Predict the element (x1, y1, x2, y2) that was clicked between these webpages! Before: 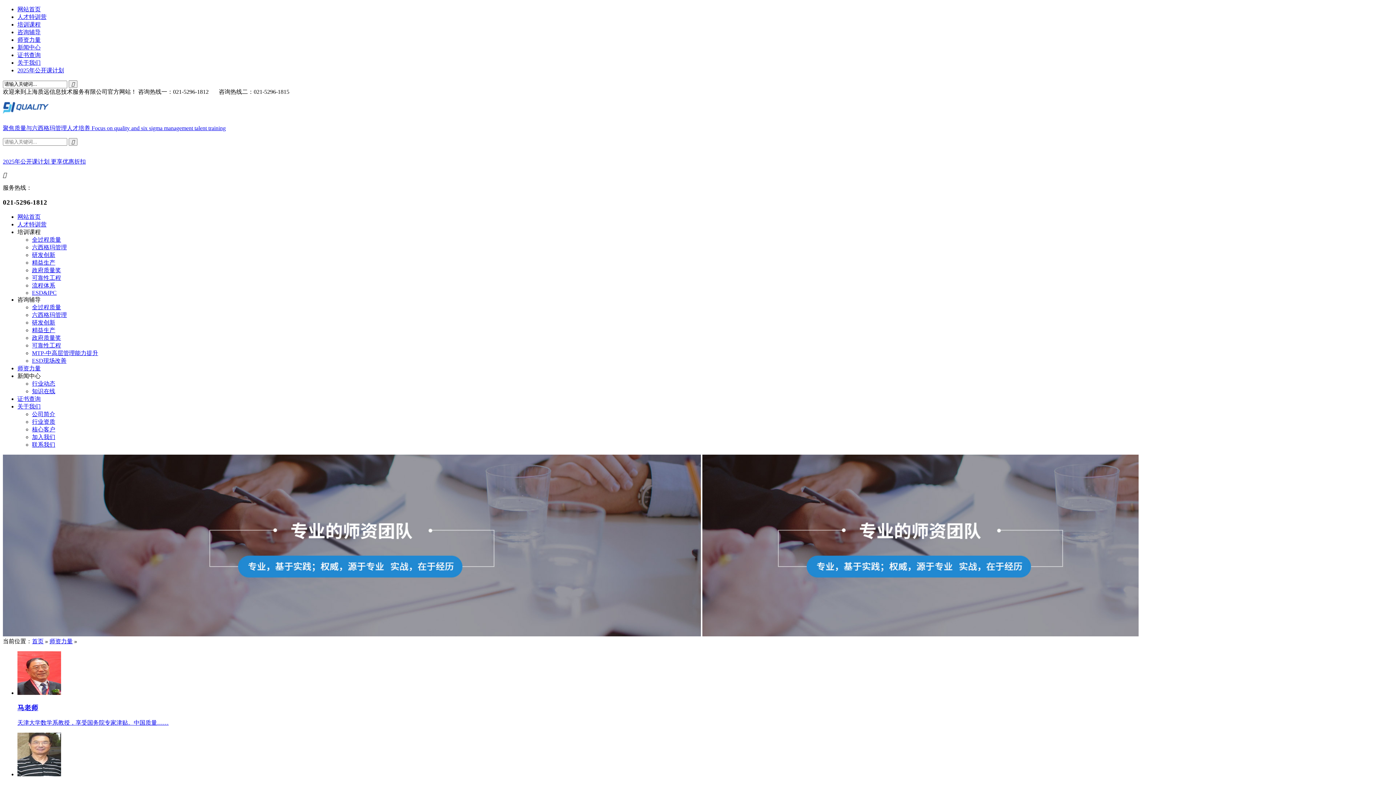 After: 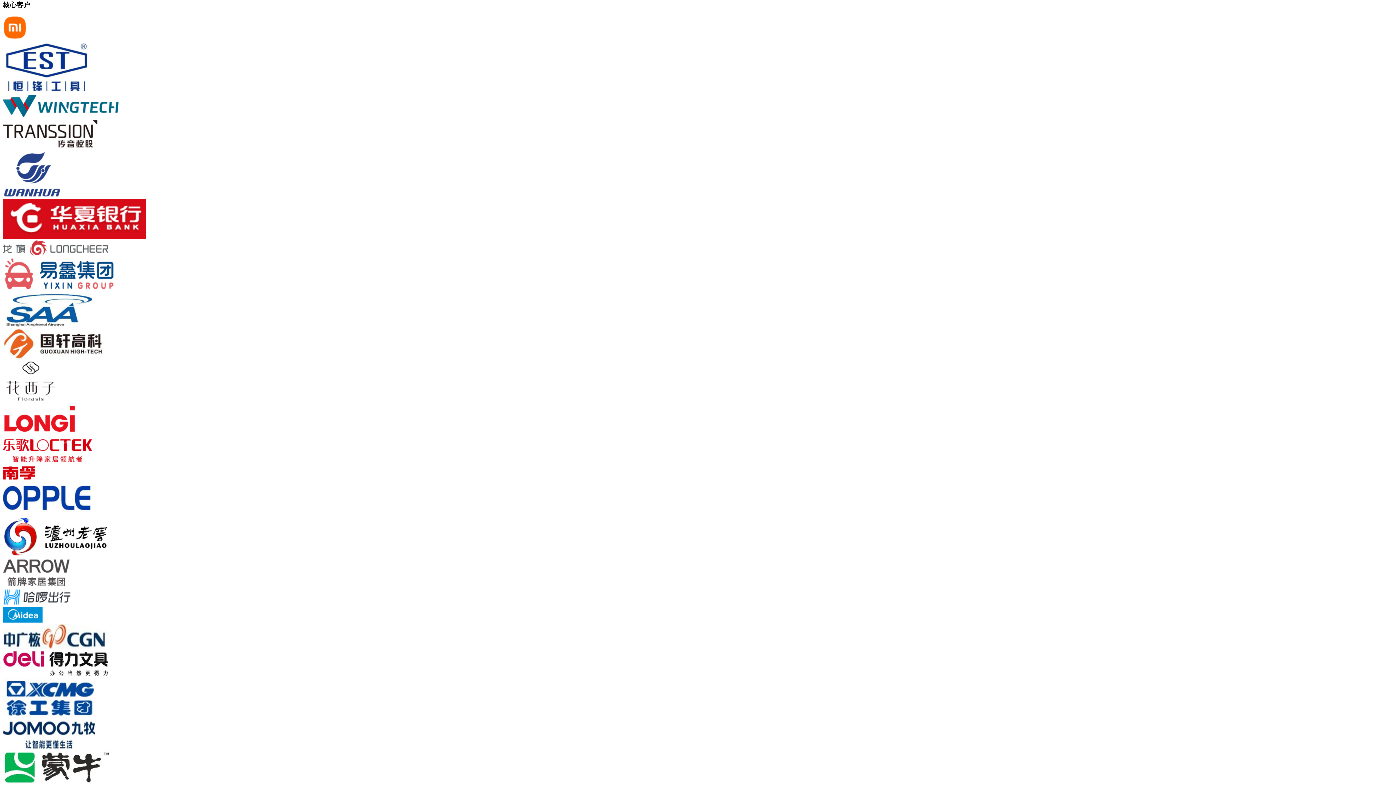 Action: bbox: (32, 426, 55, 432) label: 核心客户